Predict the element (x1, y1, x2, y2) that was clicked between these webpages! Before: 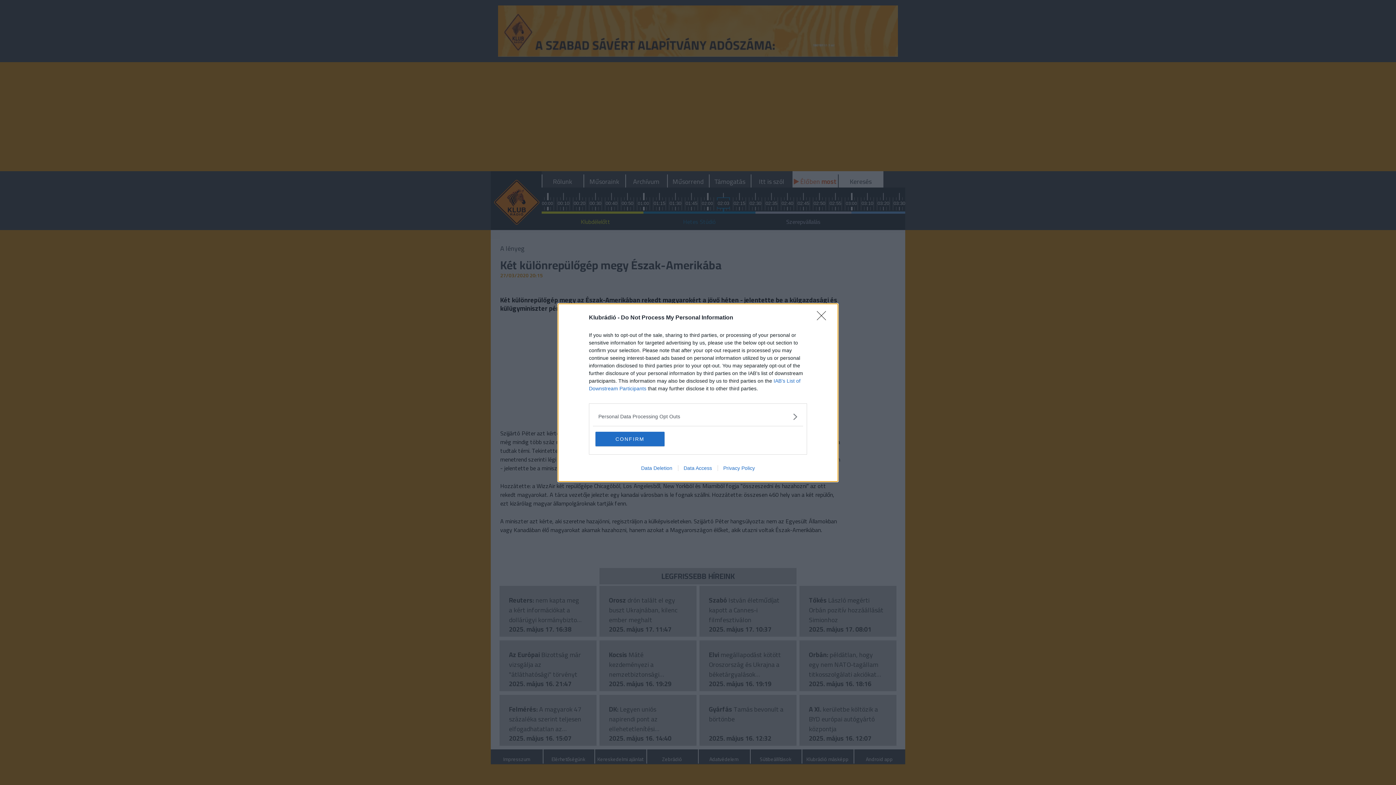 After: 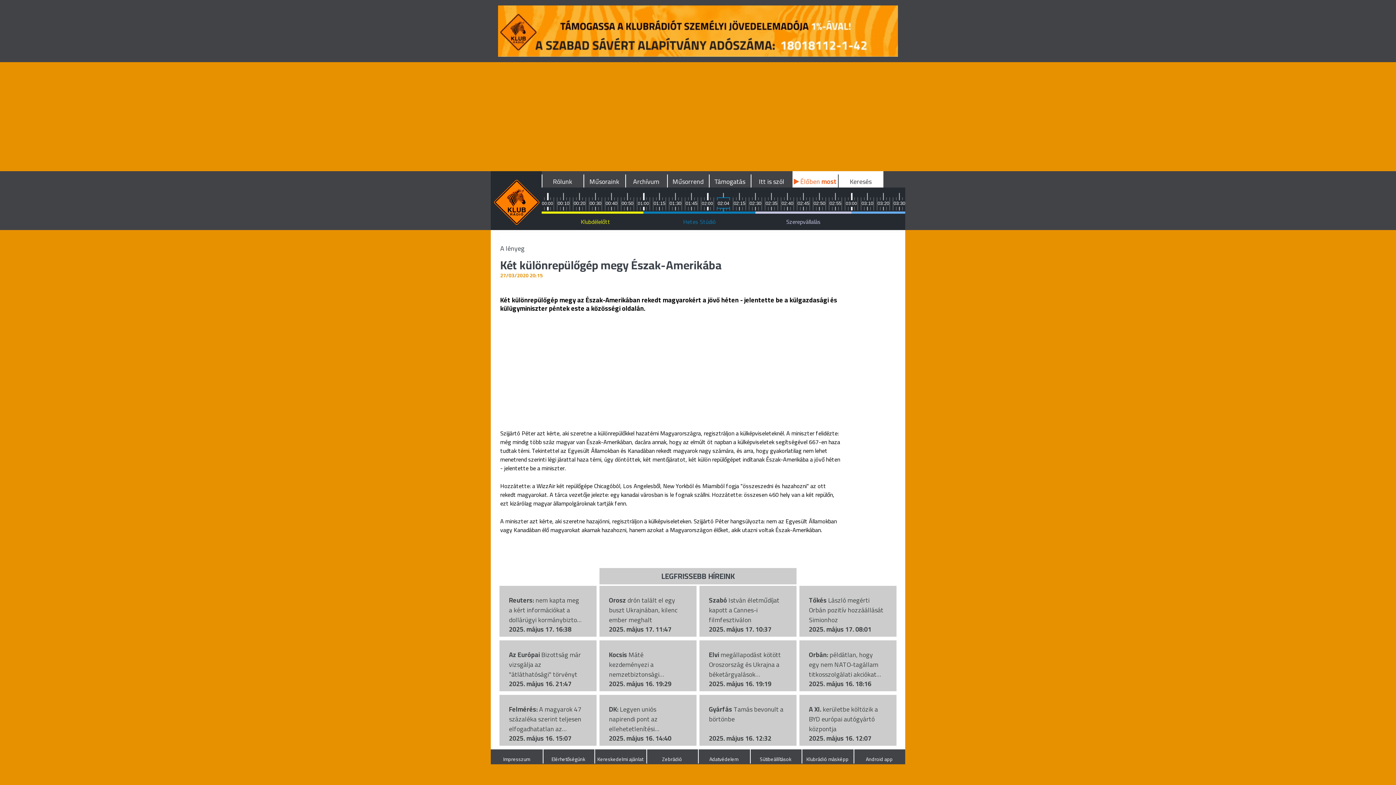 Action: label: Close bbox: (817, 311, 830, 324)